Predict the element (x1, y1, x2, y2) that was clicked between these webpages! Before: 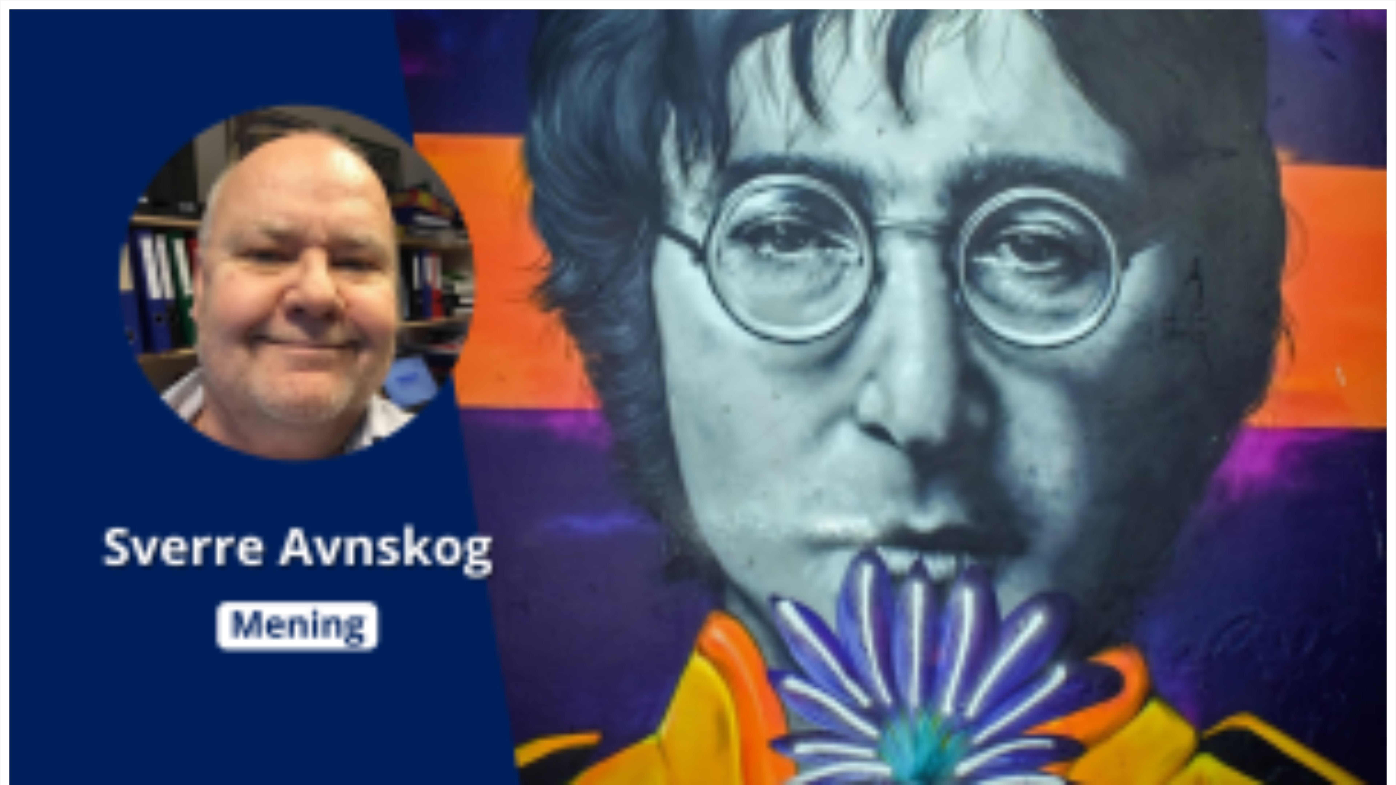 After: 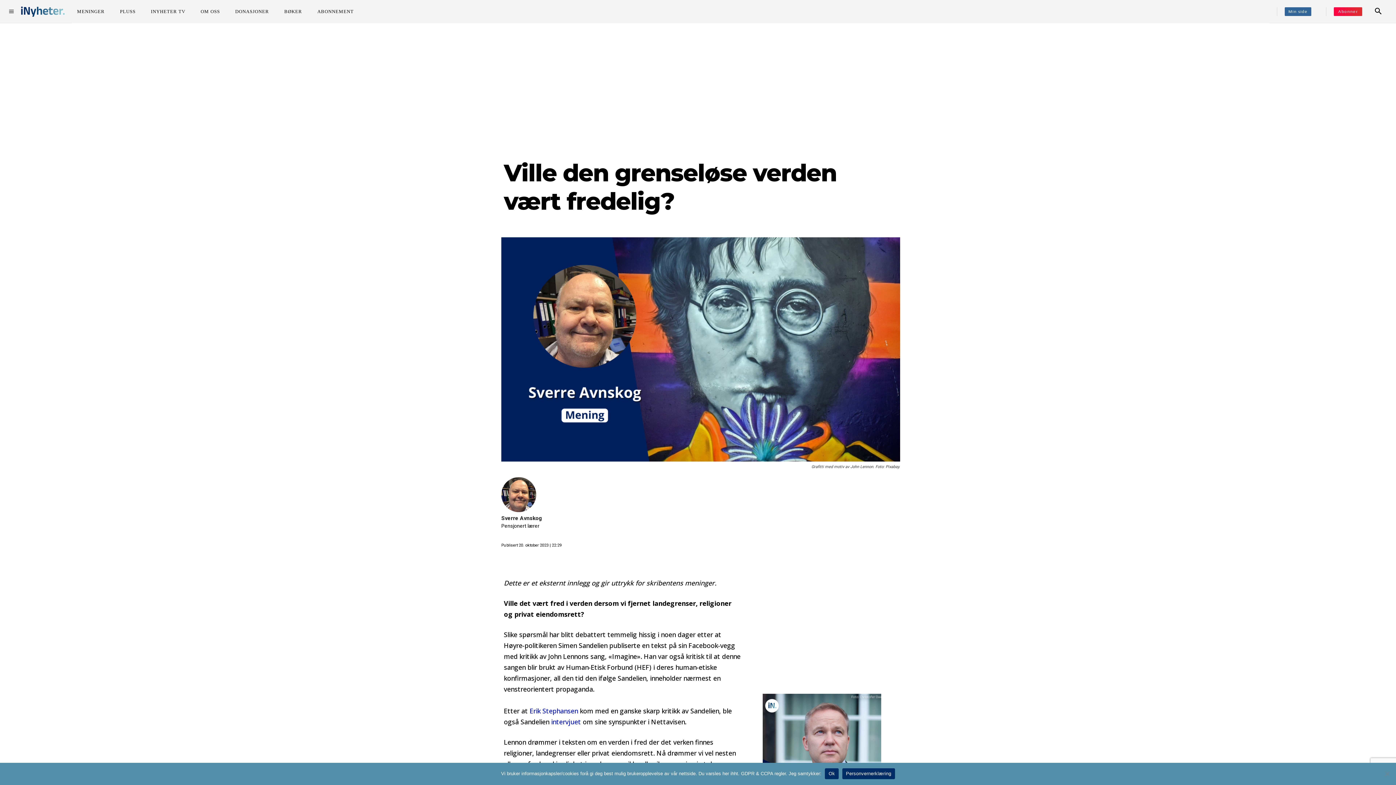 Action: bbox: (9, 779, 1386, 786)